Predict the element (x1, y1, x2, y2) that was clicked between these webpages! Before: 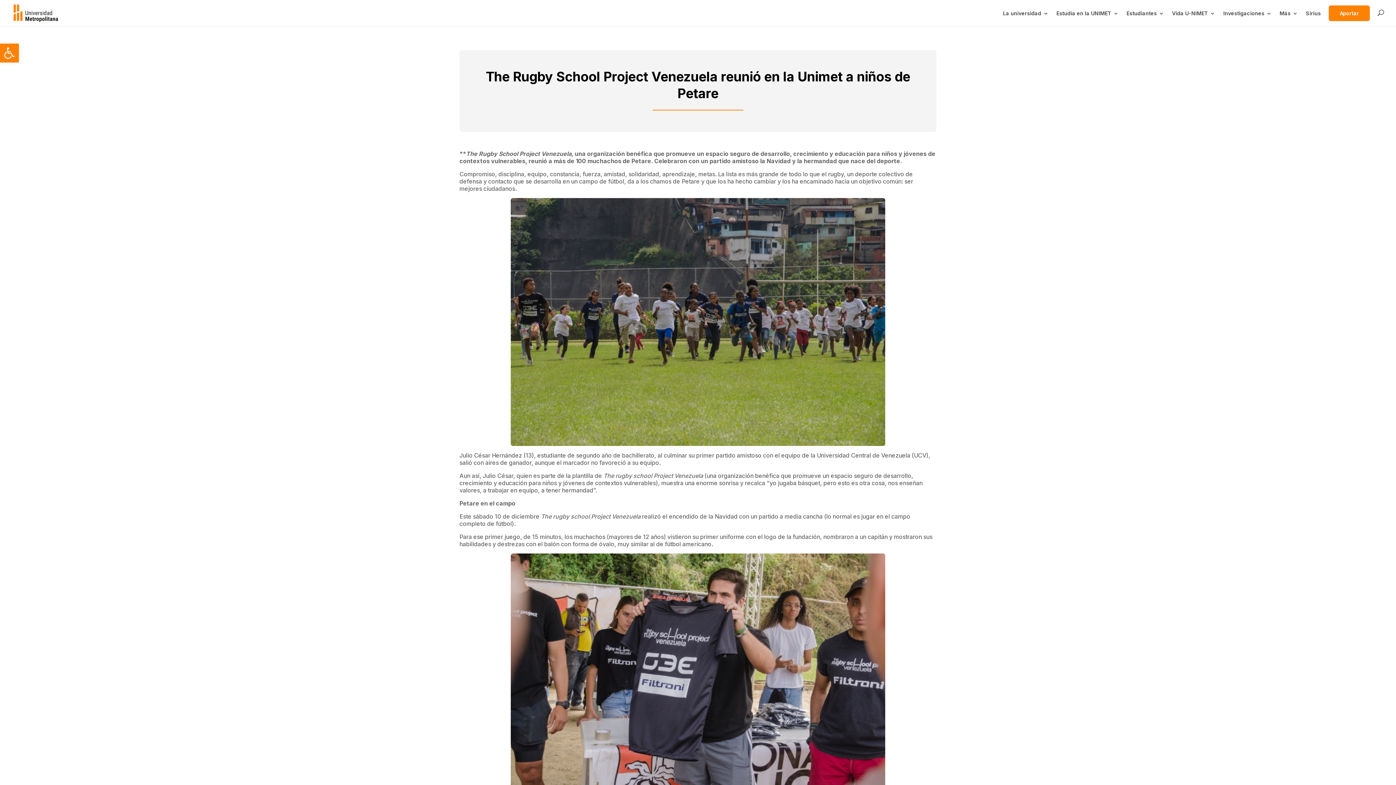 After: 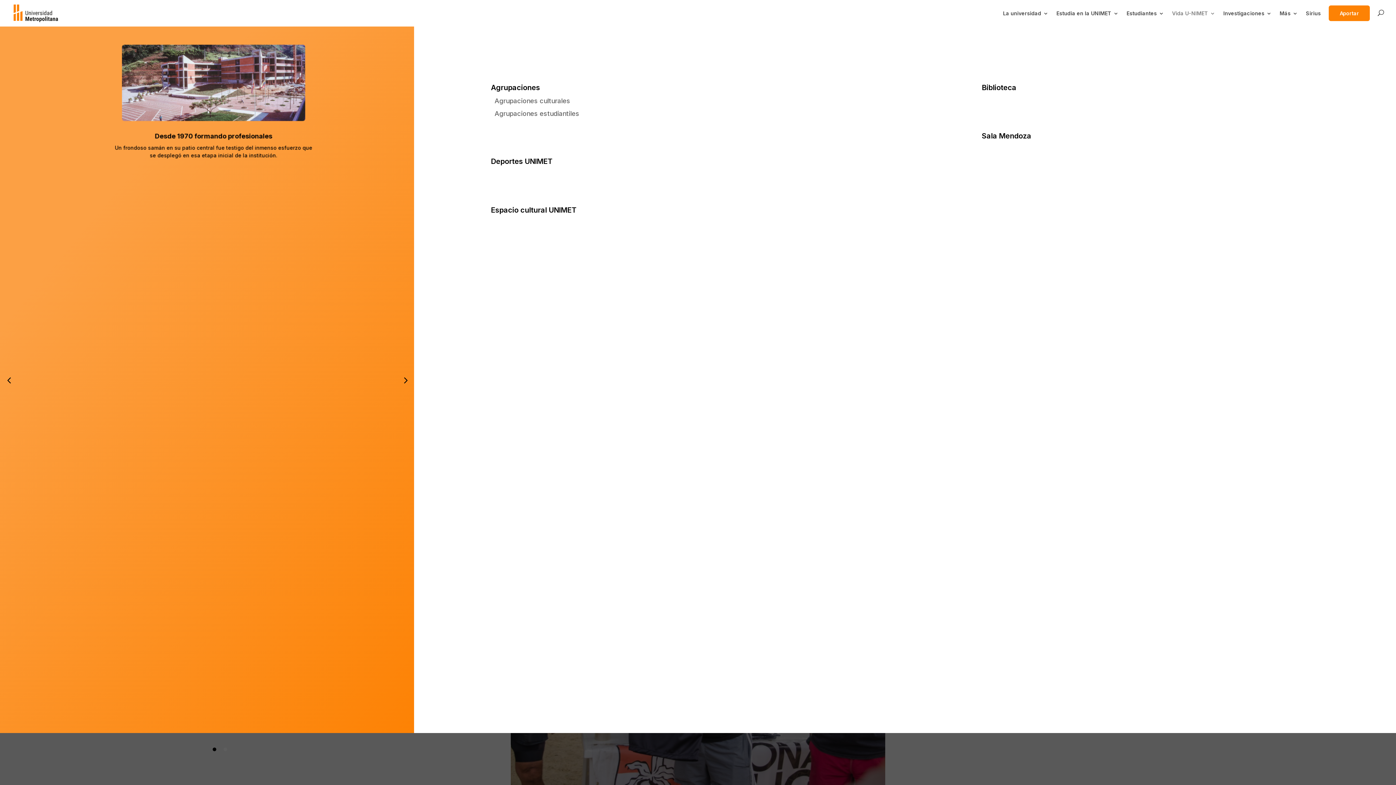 Action: bbox: (1172, 10, 1215, 15) label: Vida U-NIMET